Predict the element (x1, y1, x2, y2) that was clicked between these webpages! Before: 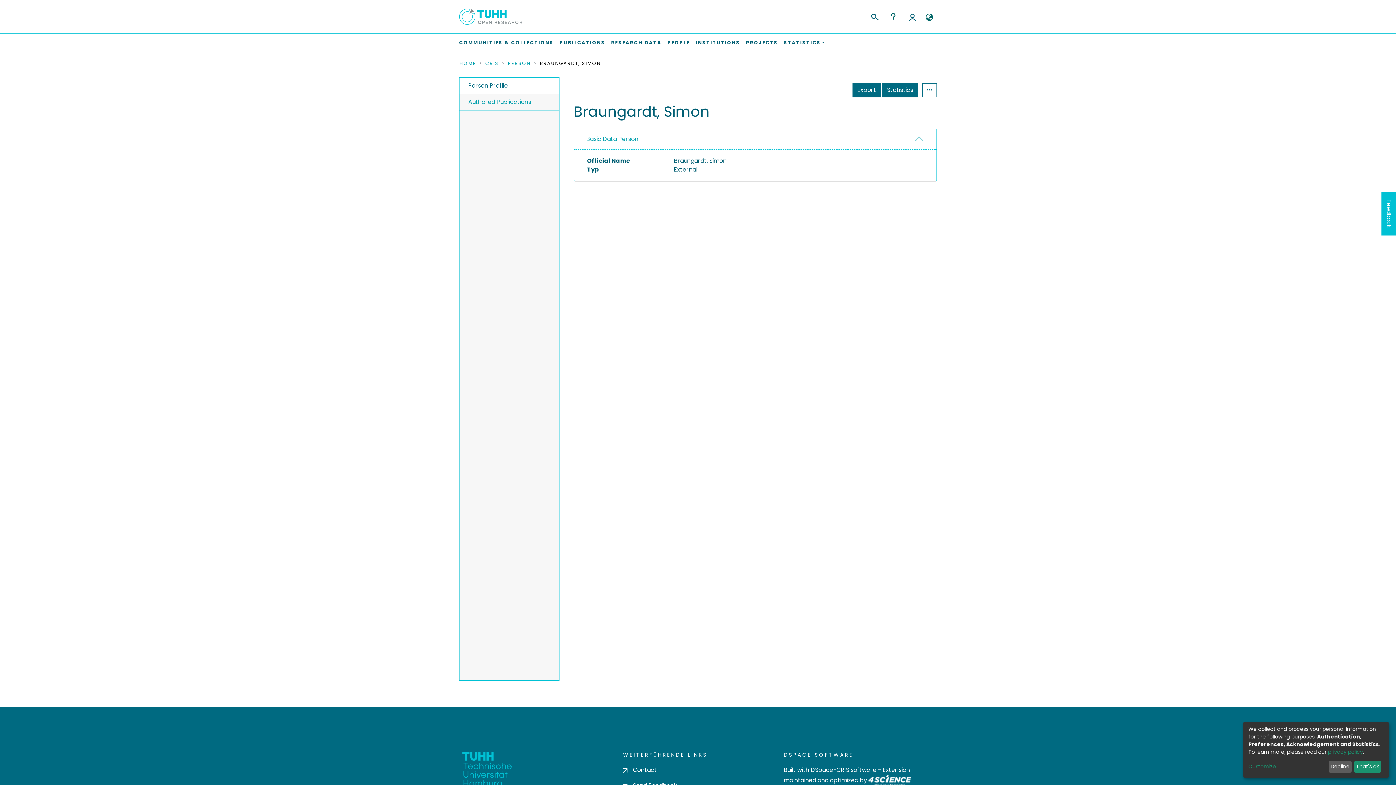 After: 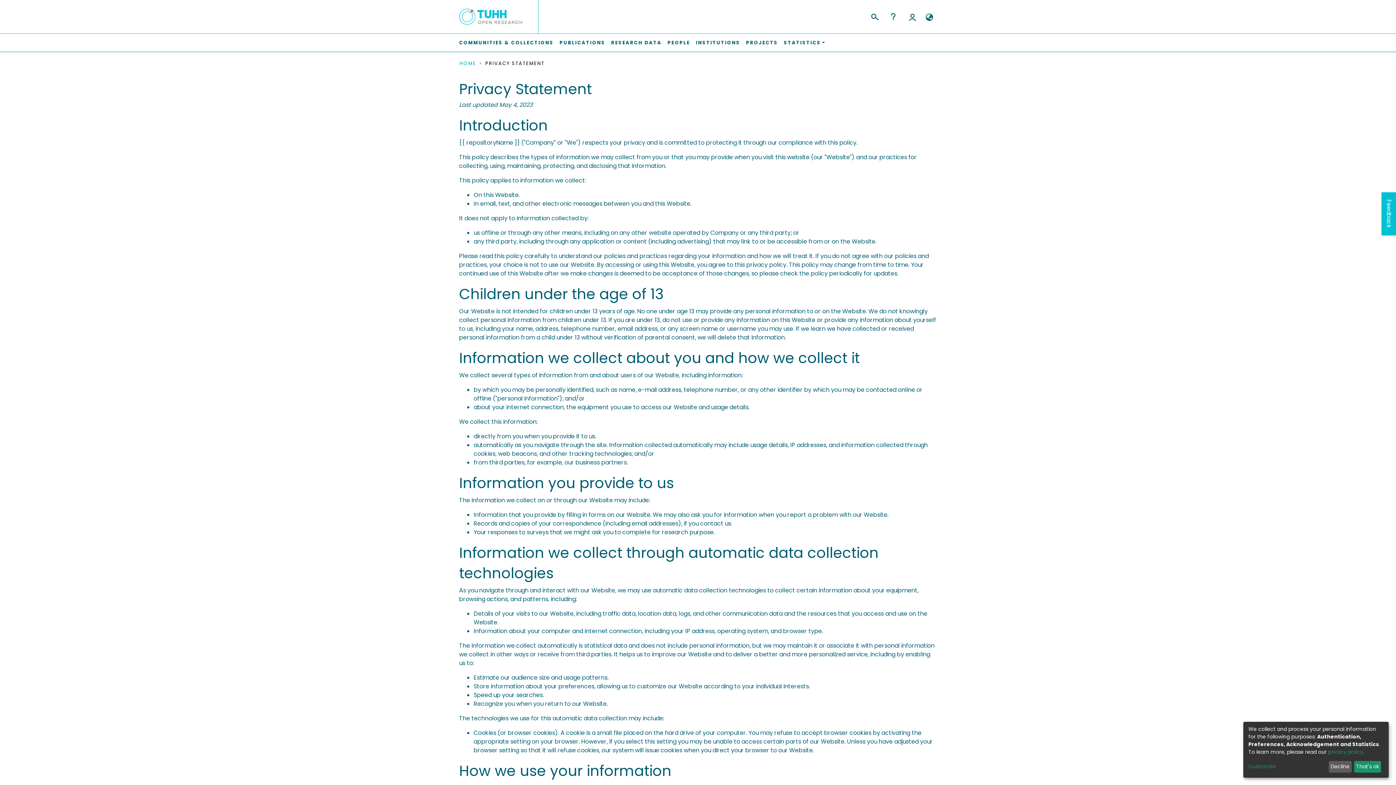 Action: label: privacy policy bbox: (1328, 748, 1363, 755)